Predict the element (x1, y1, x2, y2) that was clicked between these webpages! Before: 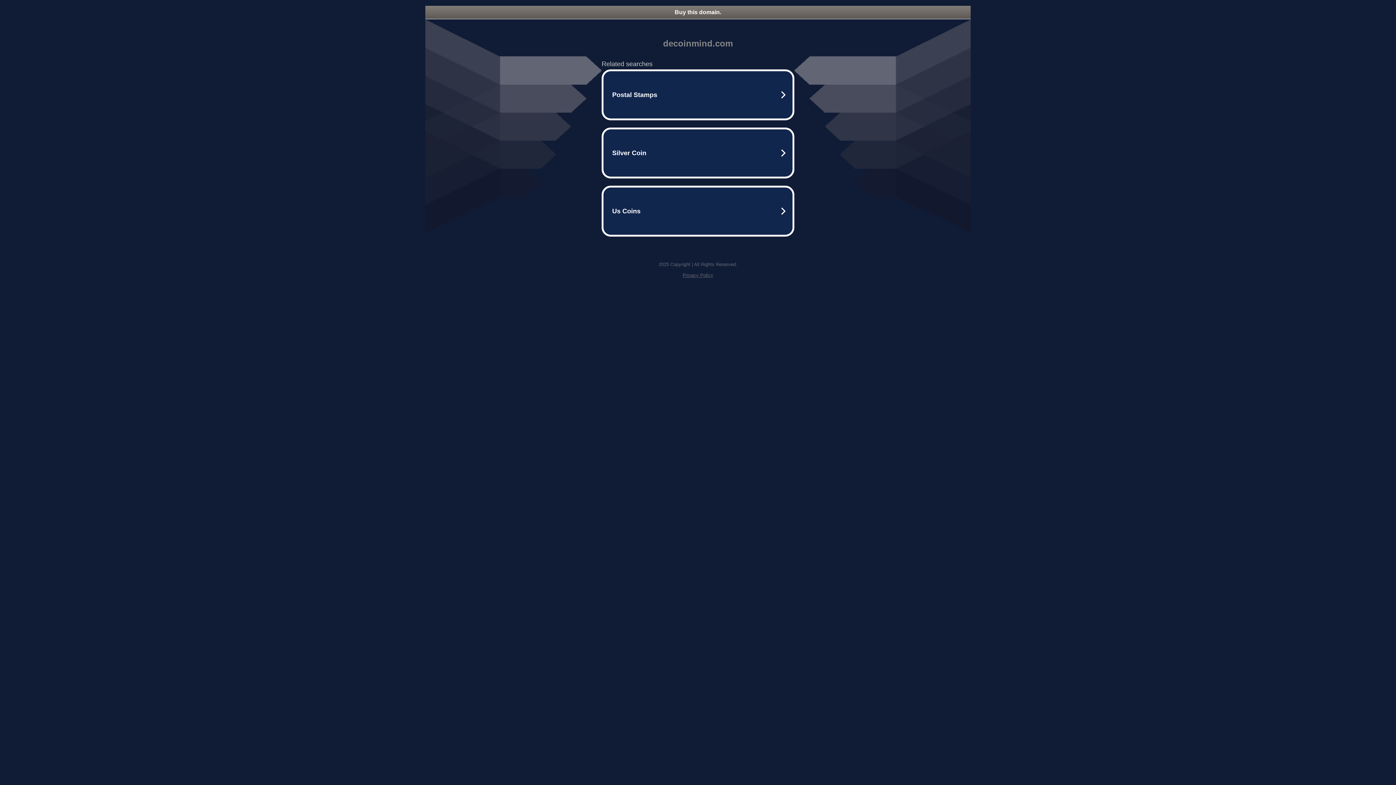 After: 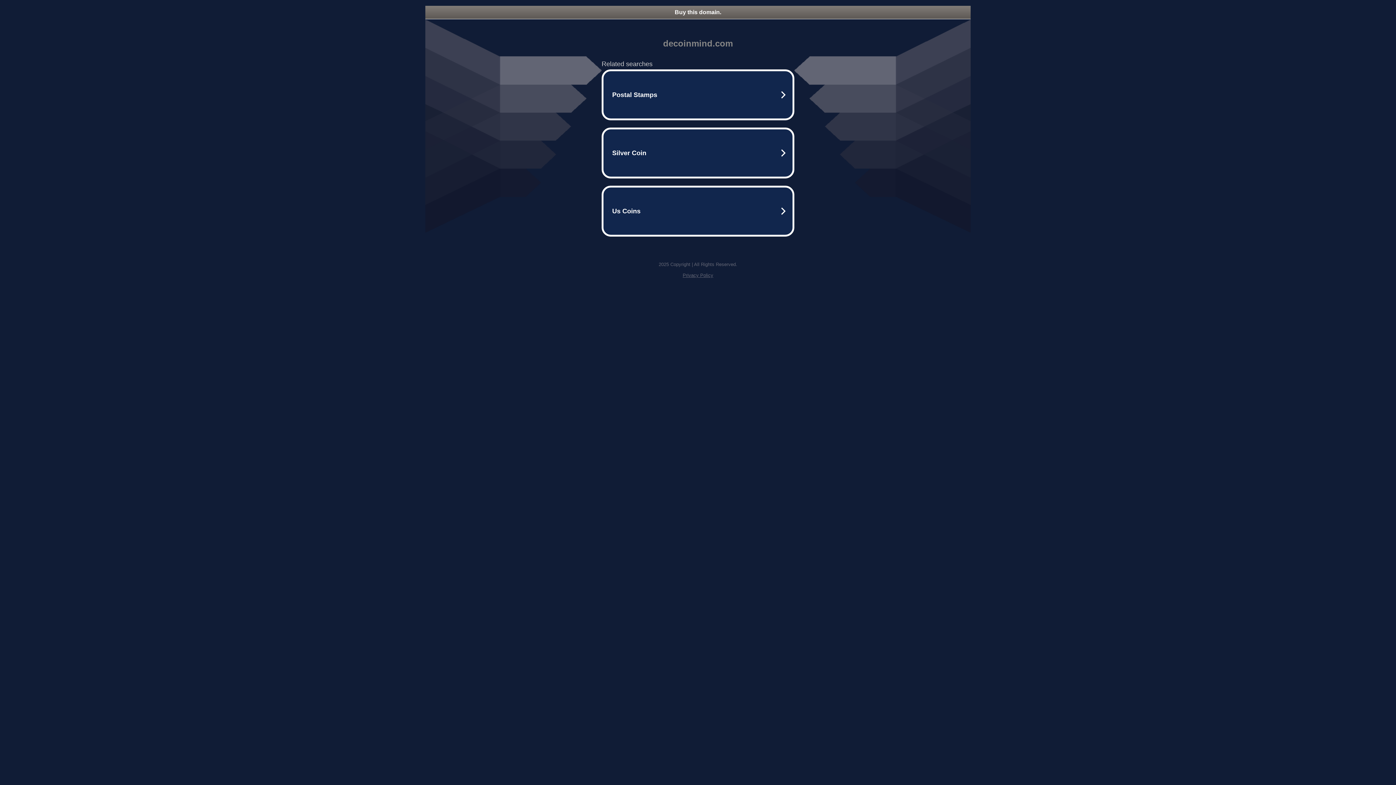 Action: label: Buy this domain. bbox: (425, 5, 970, 18)